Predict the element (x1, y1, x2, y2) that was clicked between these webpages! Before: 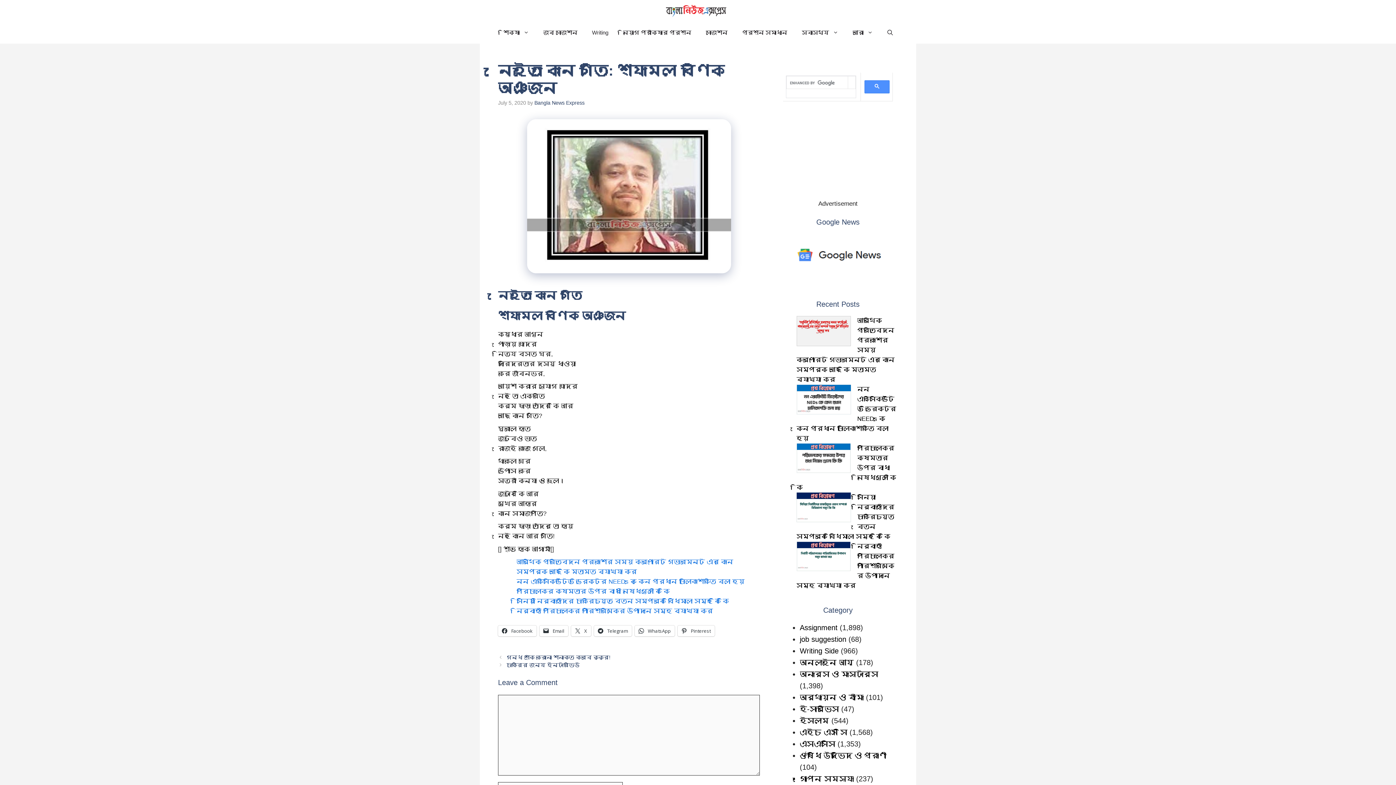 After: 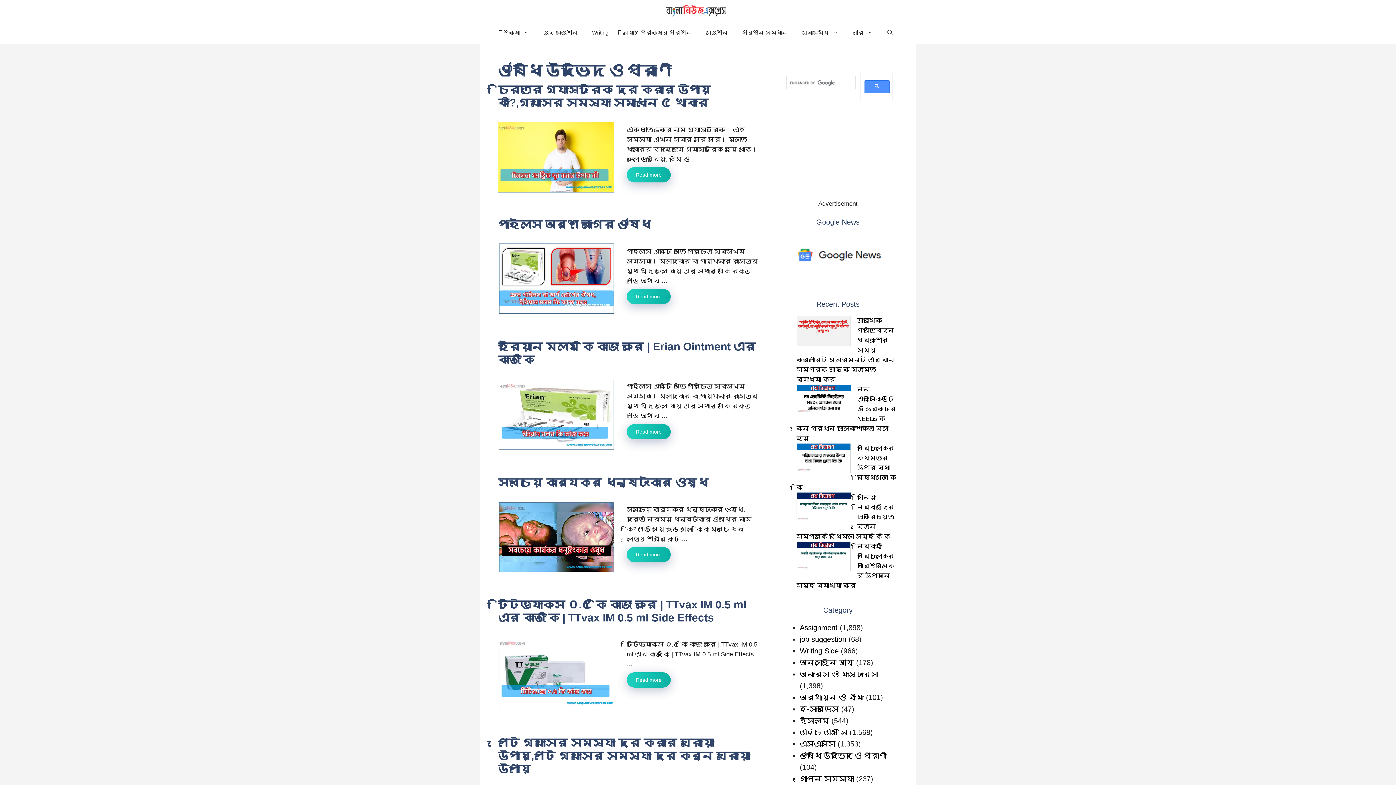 Action: label: ঔষধি উদ্ভিদ ও প্রাণী bbox: (800, 751, 886, 759)